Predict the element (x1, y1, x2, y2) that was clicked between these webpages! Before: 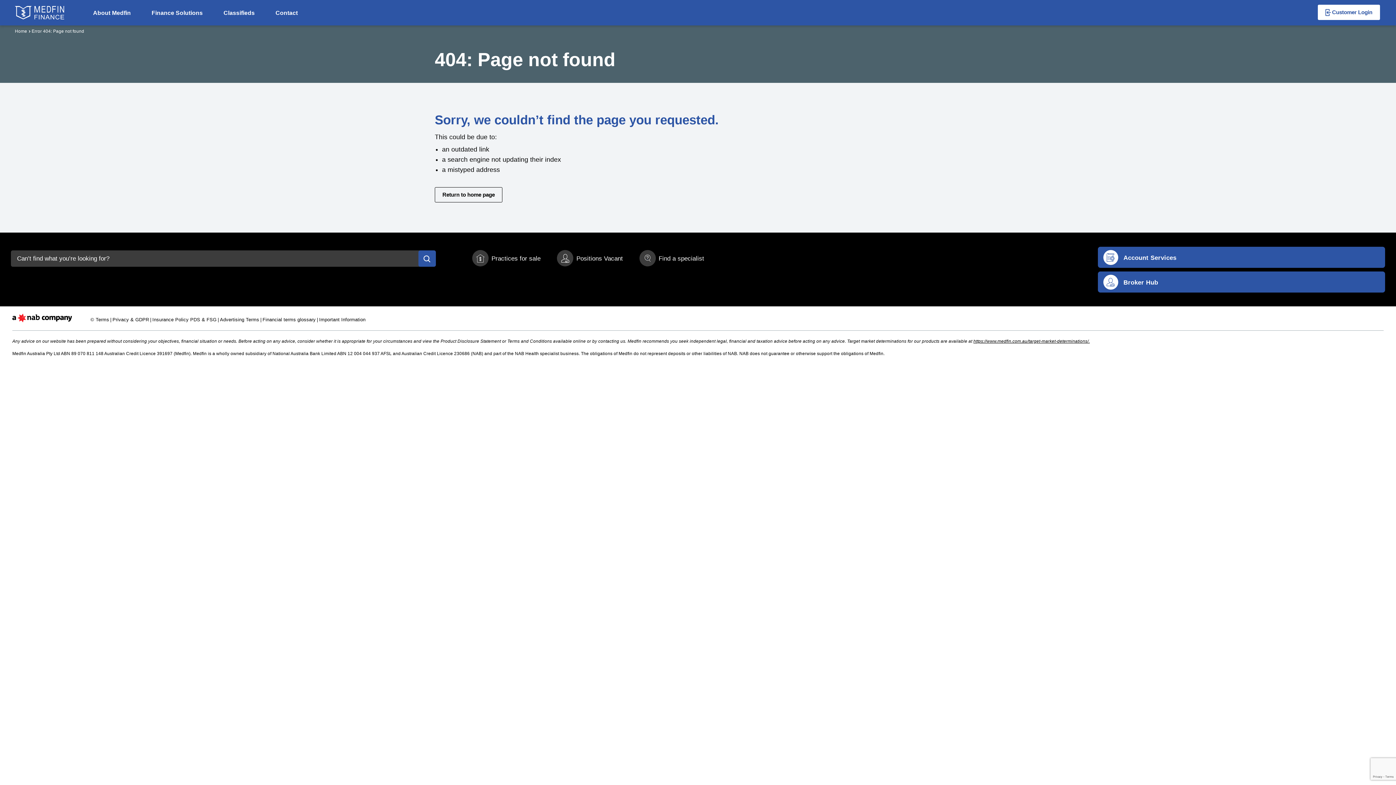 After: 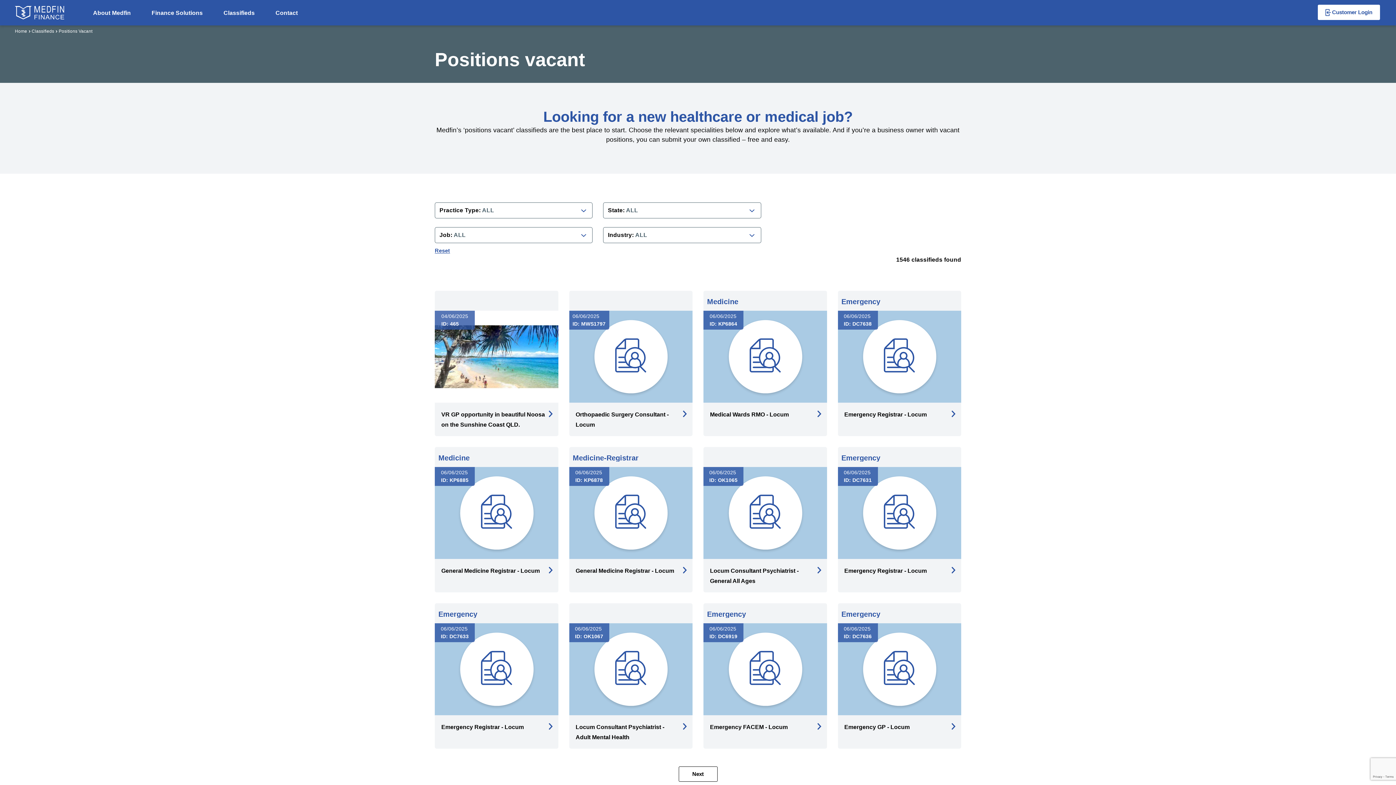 Action: bbox: (557, 254, 623, 261) label:  Positions Vacant